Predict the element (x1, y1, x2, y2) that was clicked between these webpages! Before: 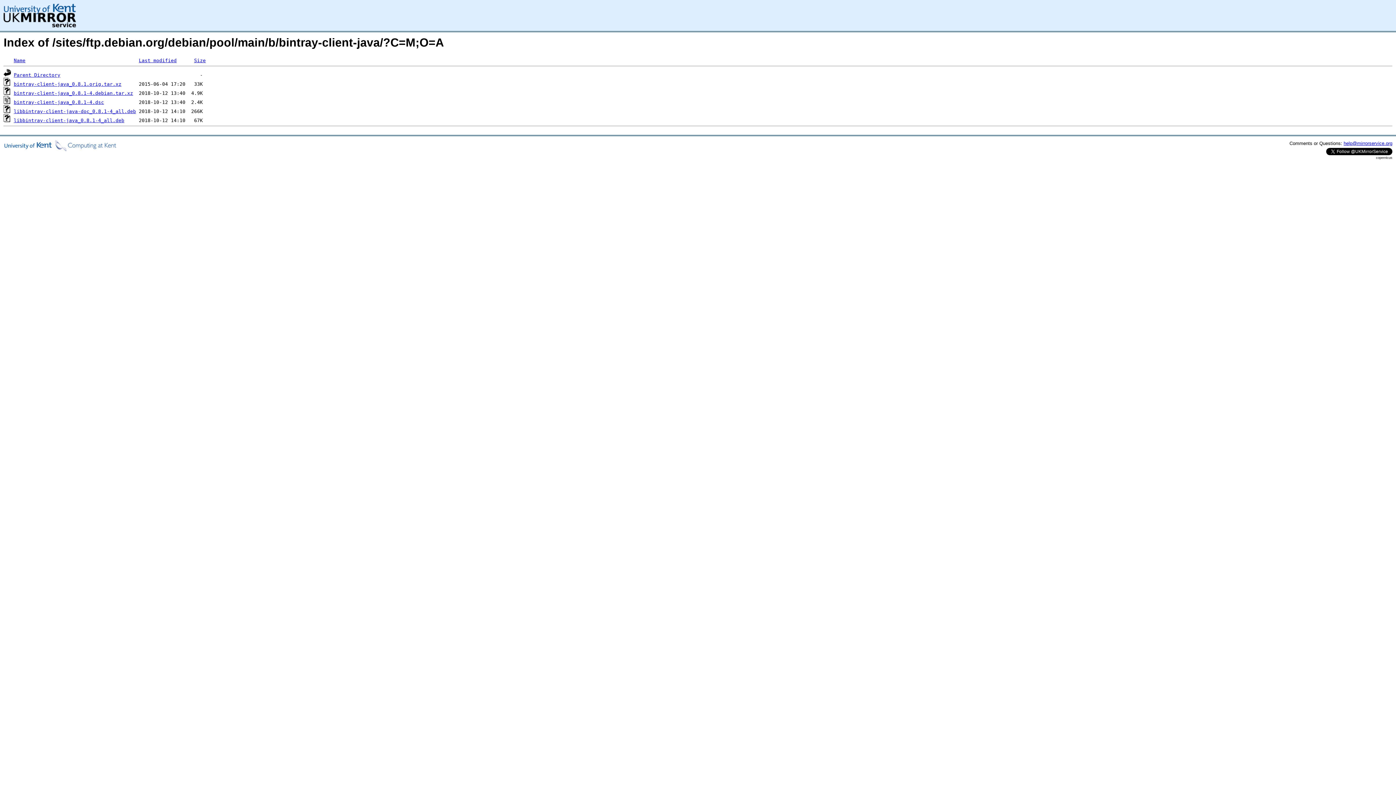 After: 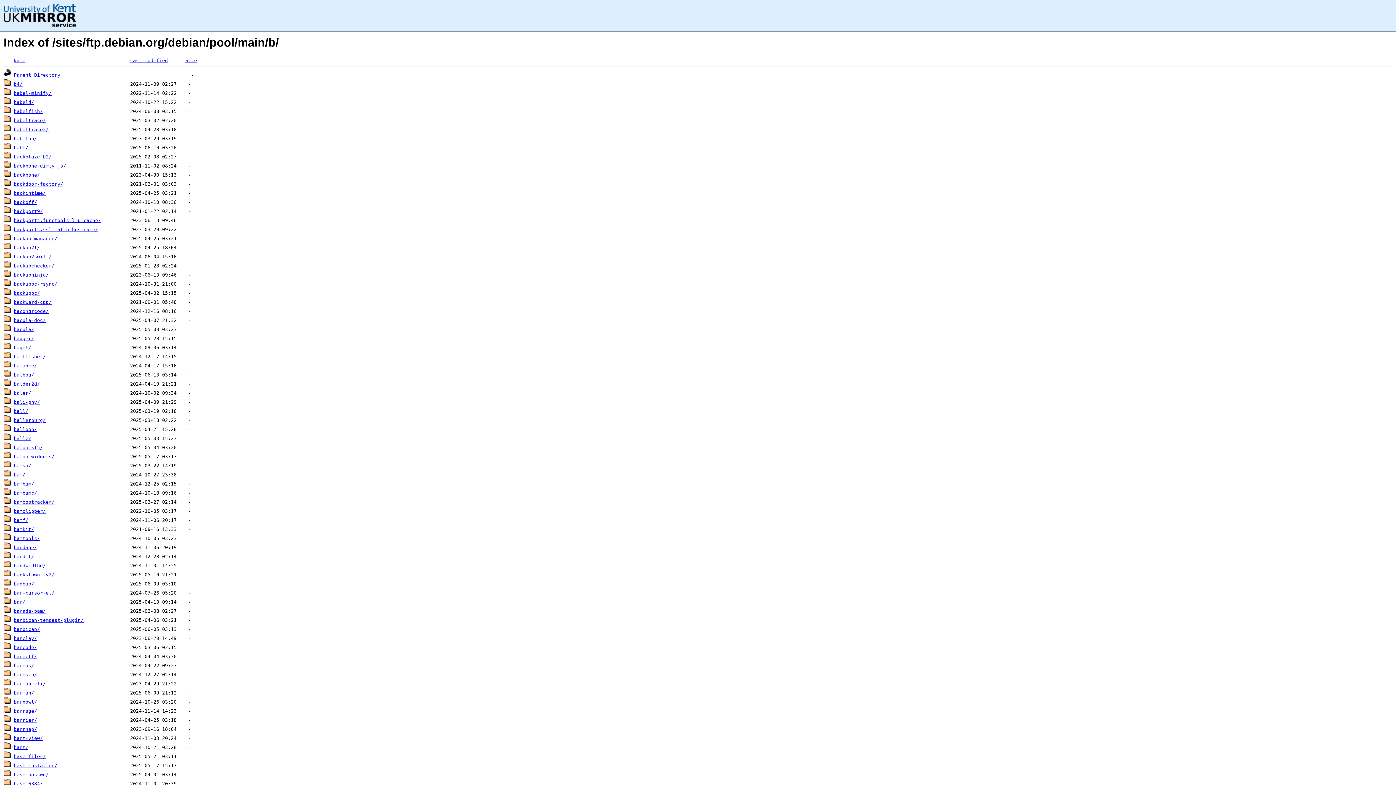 Action: label: Parent Directory bbox: (13, 72, 60, 77)